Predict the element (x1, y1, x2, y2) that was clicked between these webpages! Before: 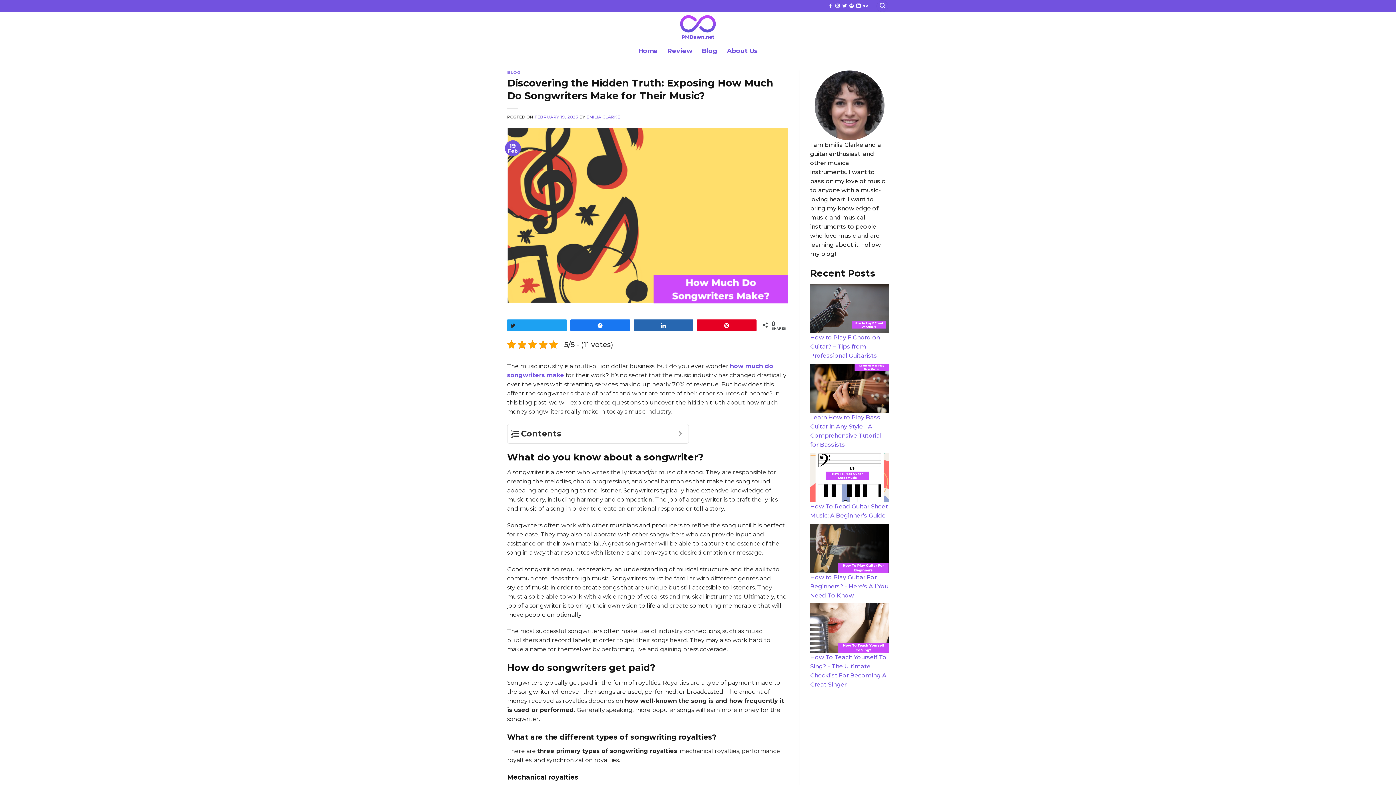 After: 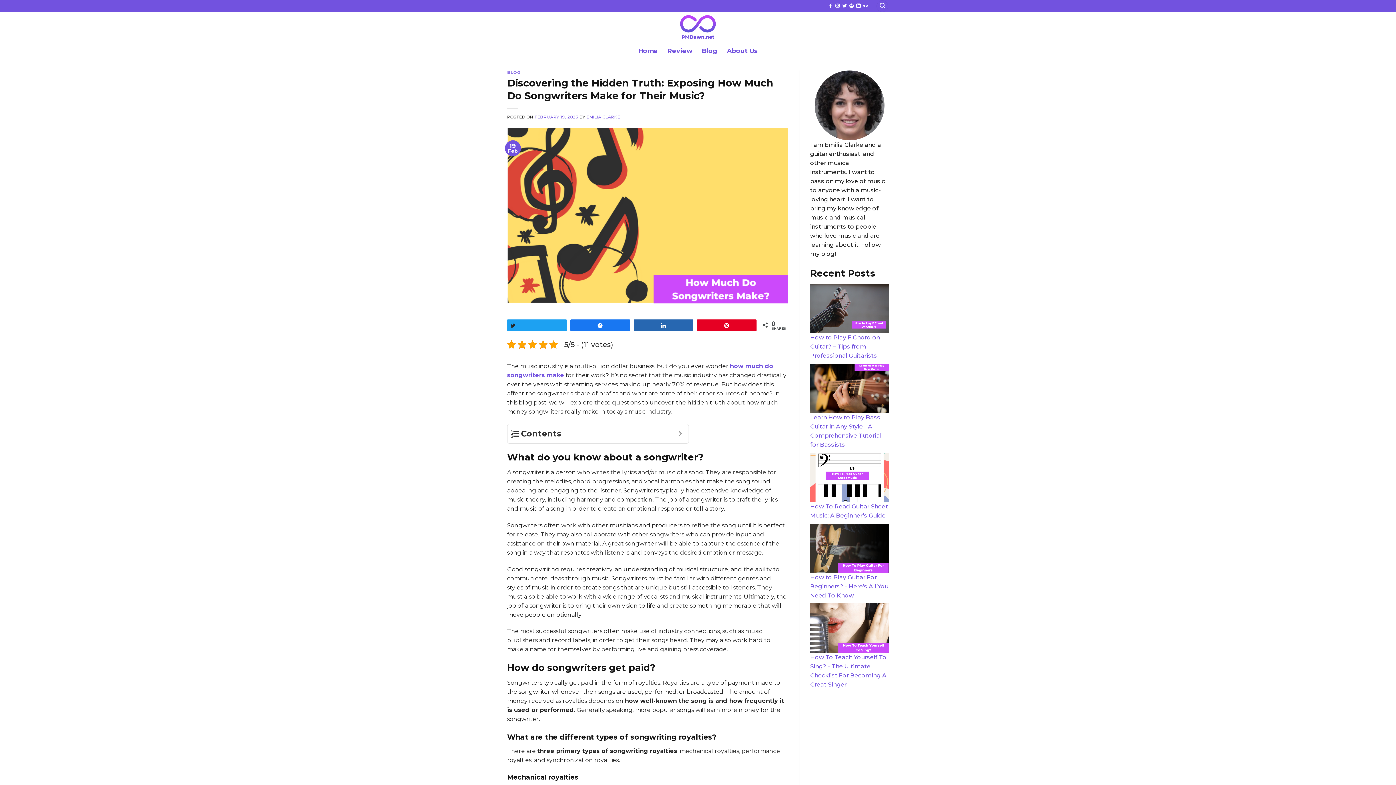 Action: label: FEBRUARY 19, 2023 bbox: (534, 114, 578, 119)